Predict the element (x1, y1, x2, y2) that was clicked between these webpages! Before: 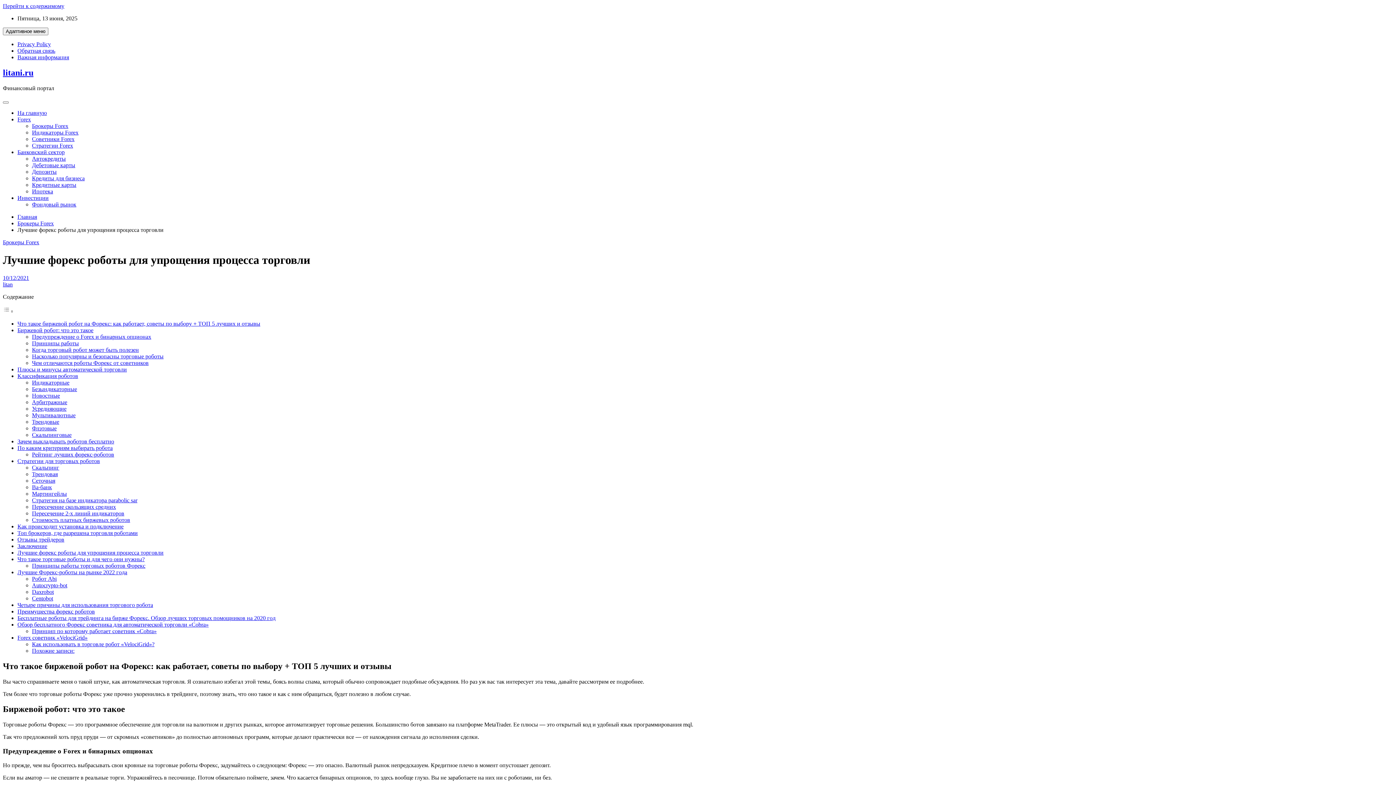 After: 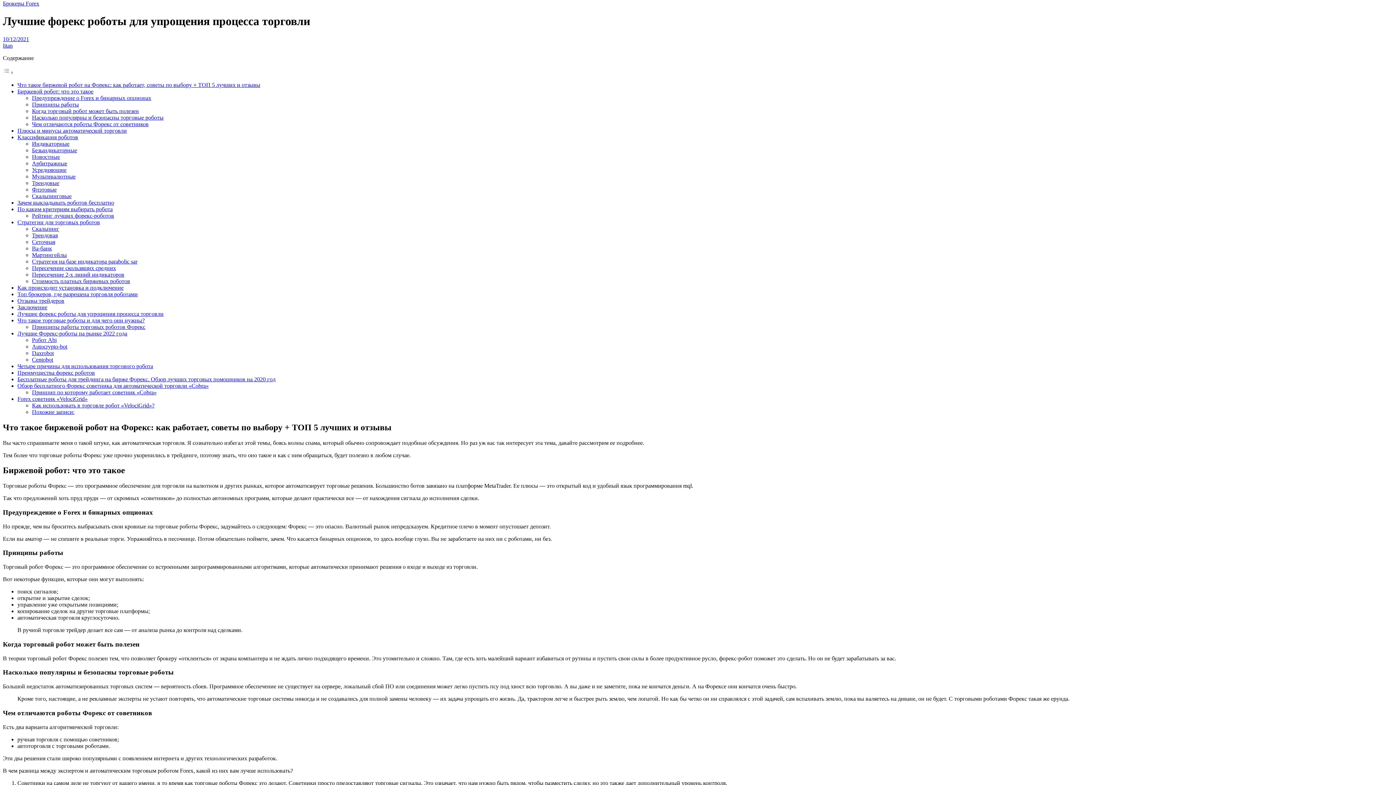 Action: bbox: (2, 2, 64, 9) label: Перейти к содержимому